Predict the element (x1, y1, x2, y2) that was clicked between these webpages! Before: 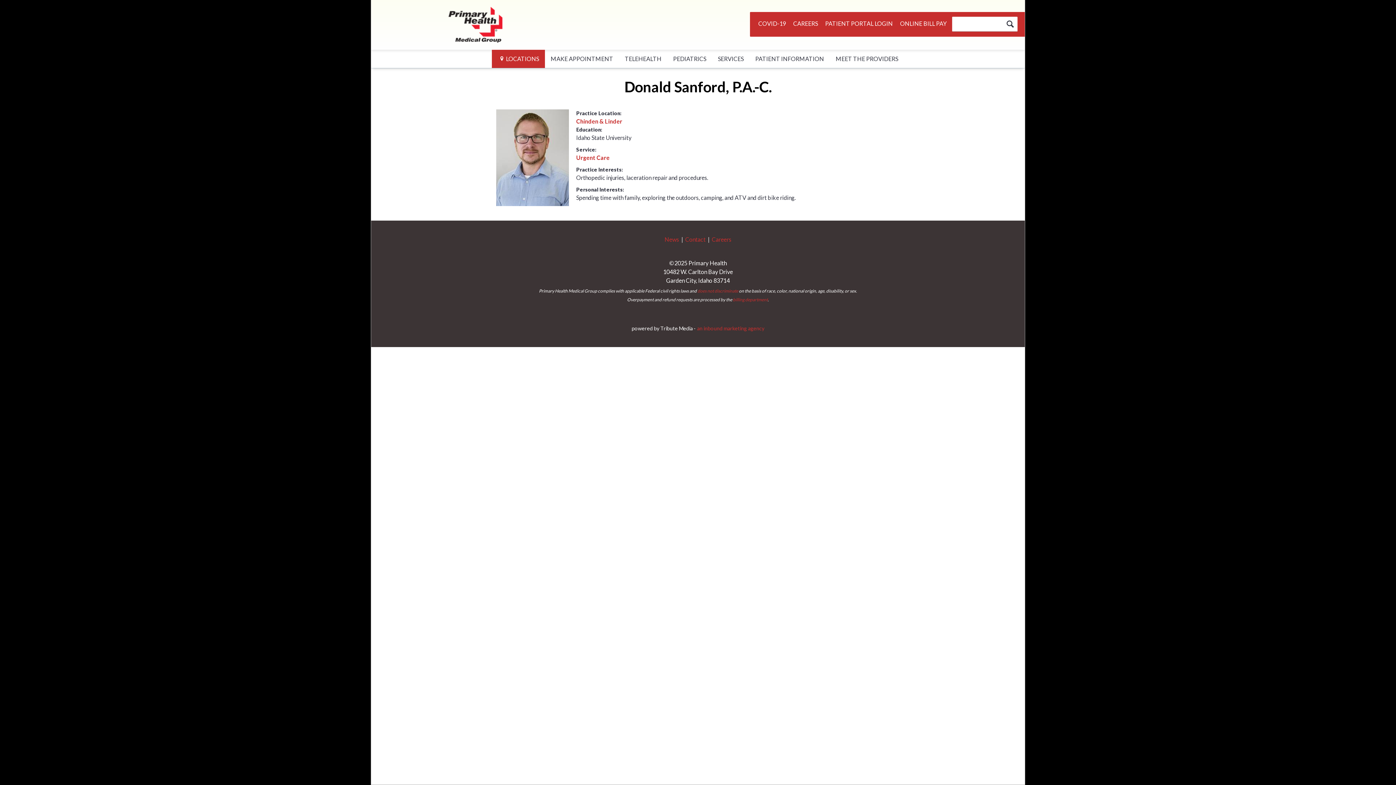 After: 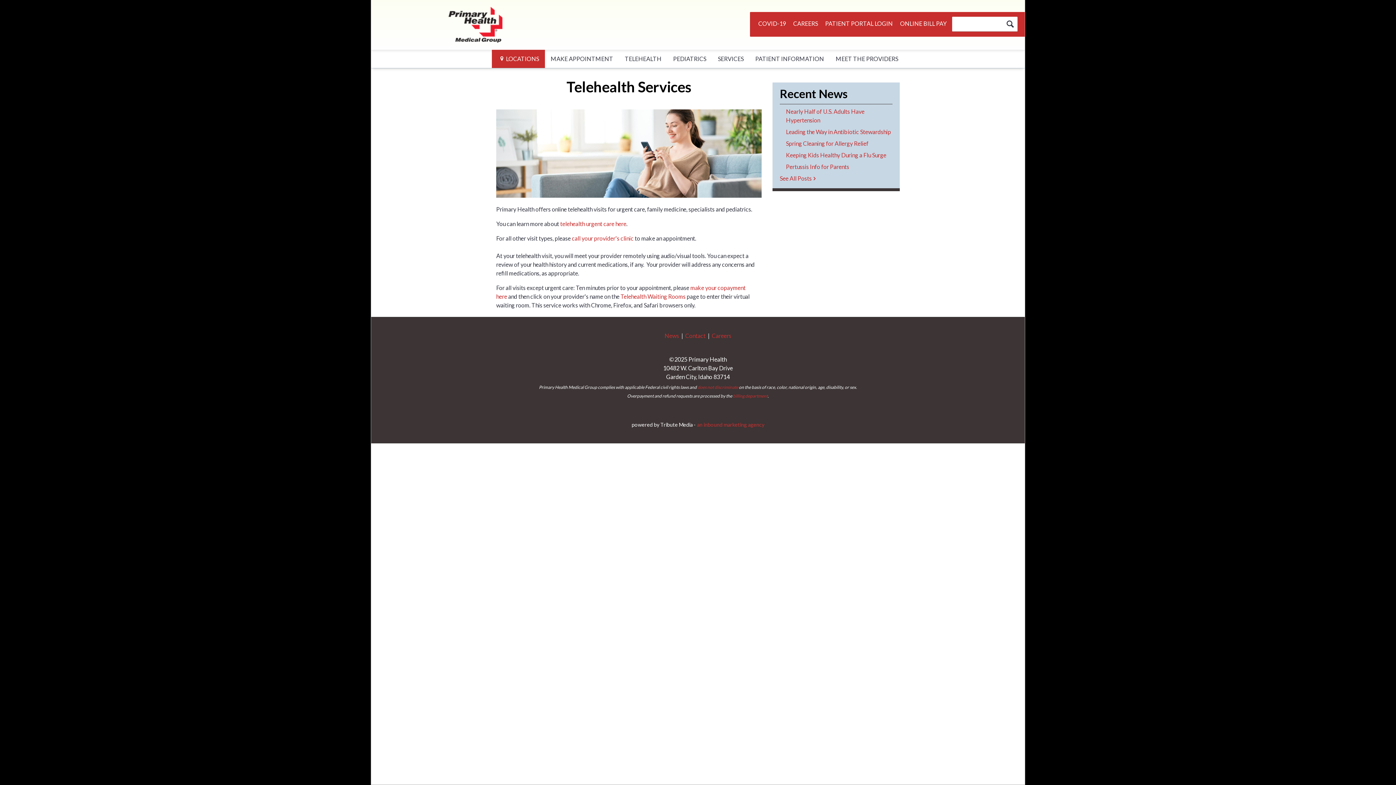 Action: bbox: (619, 49, 667, 67) label: TELEHEALTH